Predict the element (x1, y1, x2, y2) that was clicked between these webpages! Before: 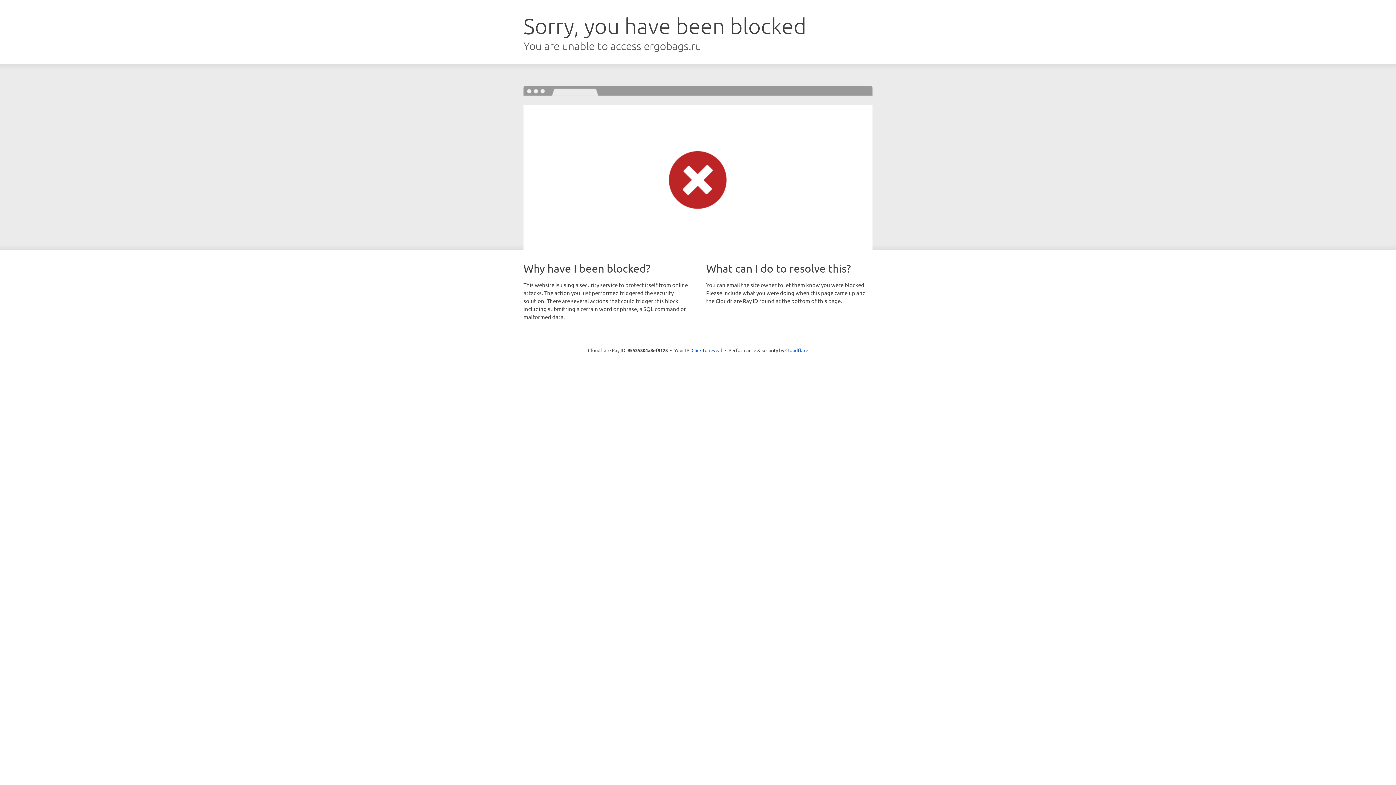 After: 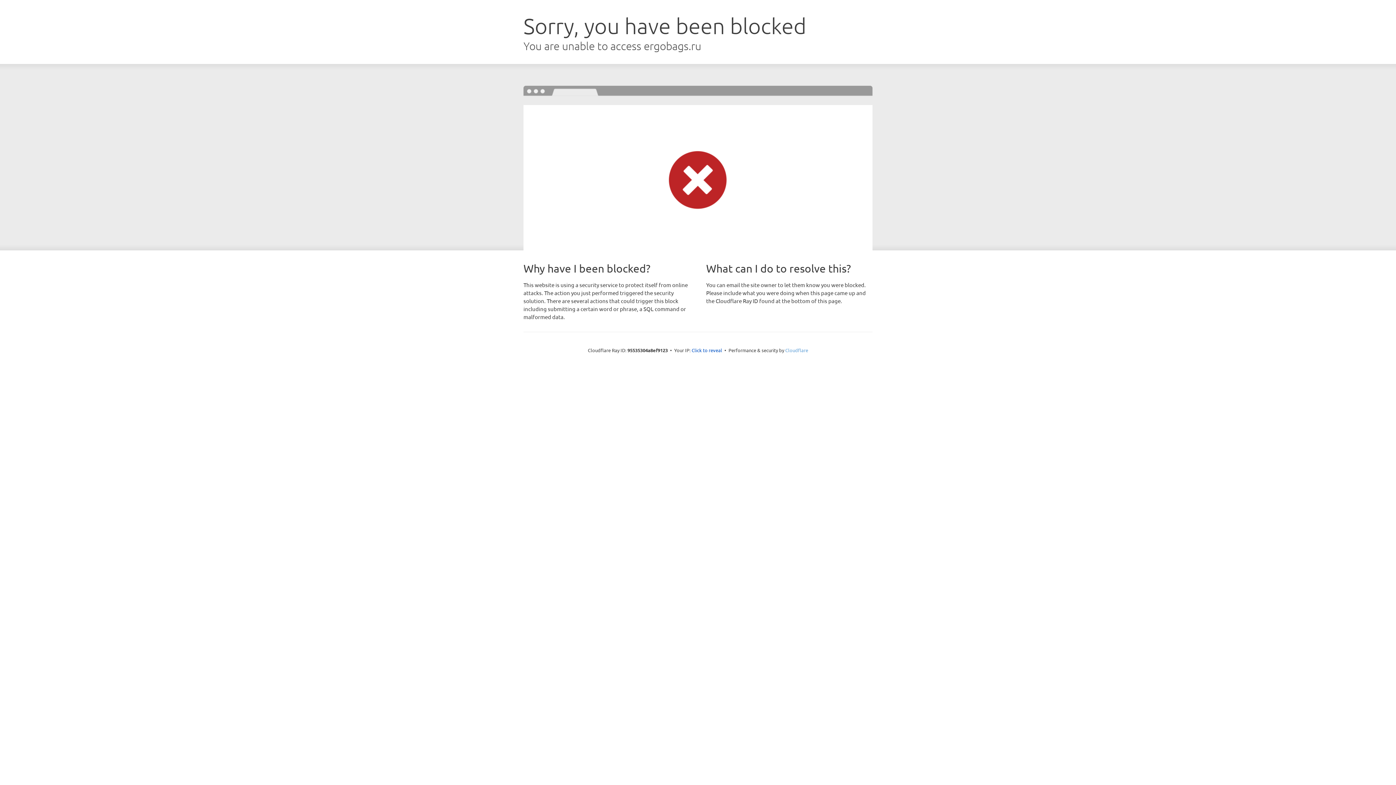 Action: label: Cloudflare bbox: (785, 347, 808, 353)